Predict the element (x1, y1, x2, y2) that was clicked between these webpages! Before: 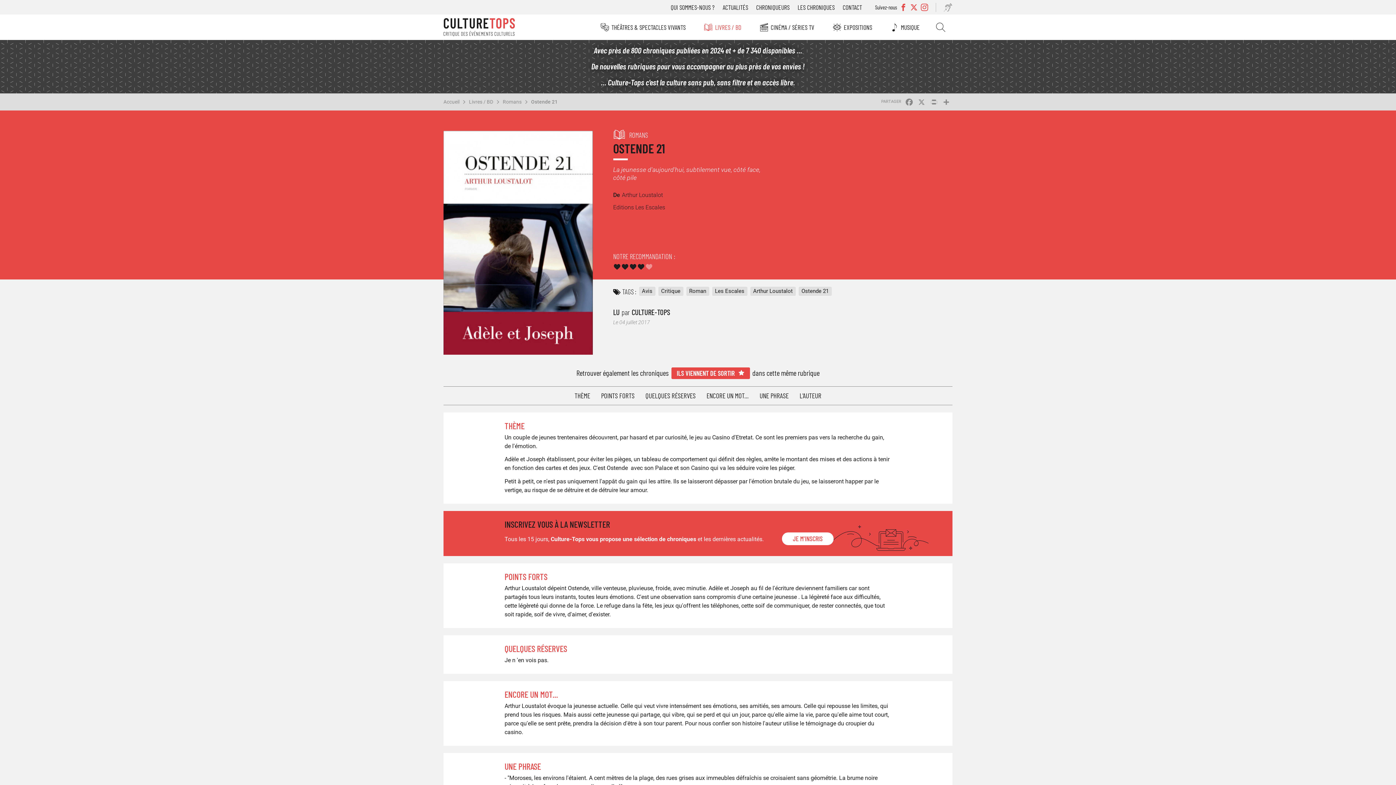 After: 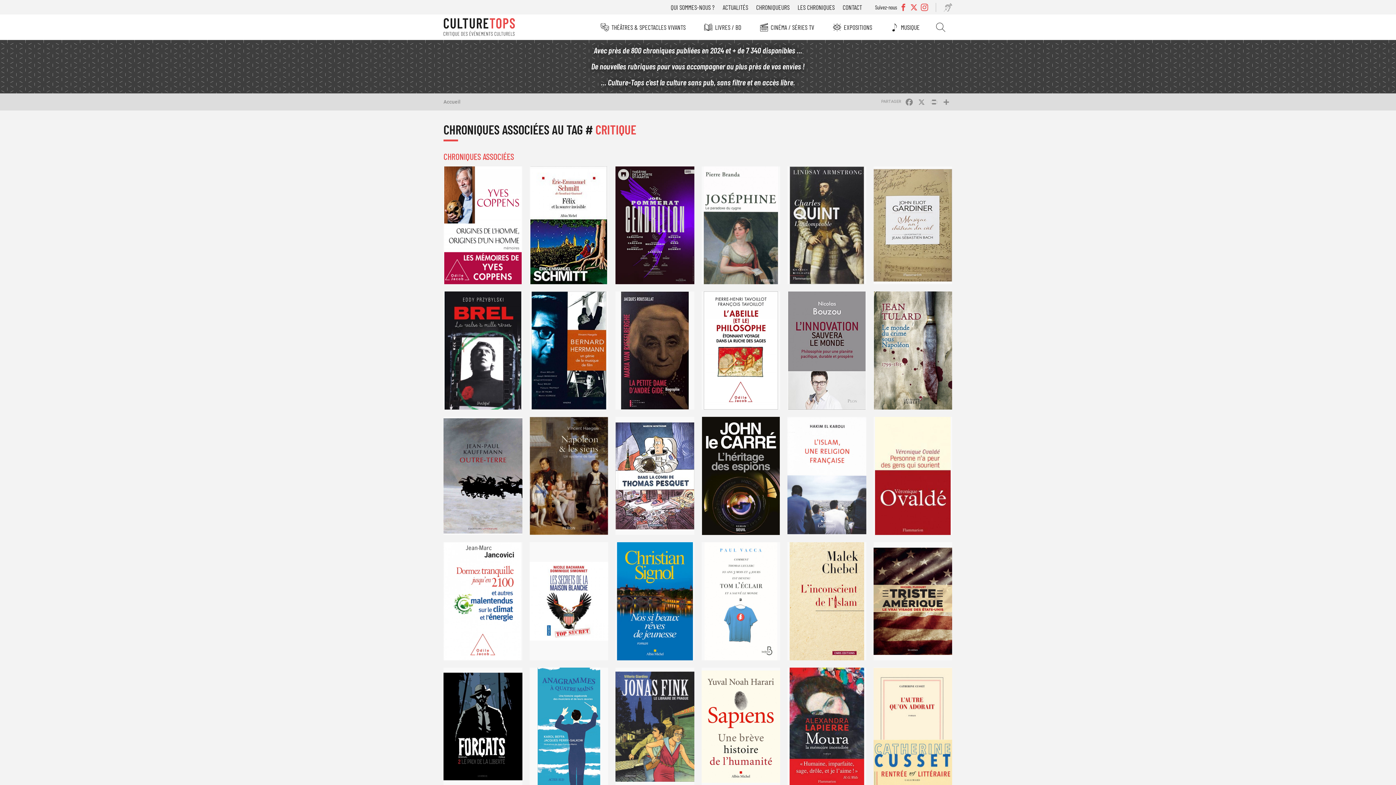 Action: bbox: (658, 286, 683, 295) label: Critique